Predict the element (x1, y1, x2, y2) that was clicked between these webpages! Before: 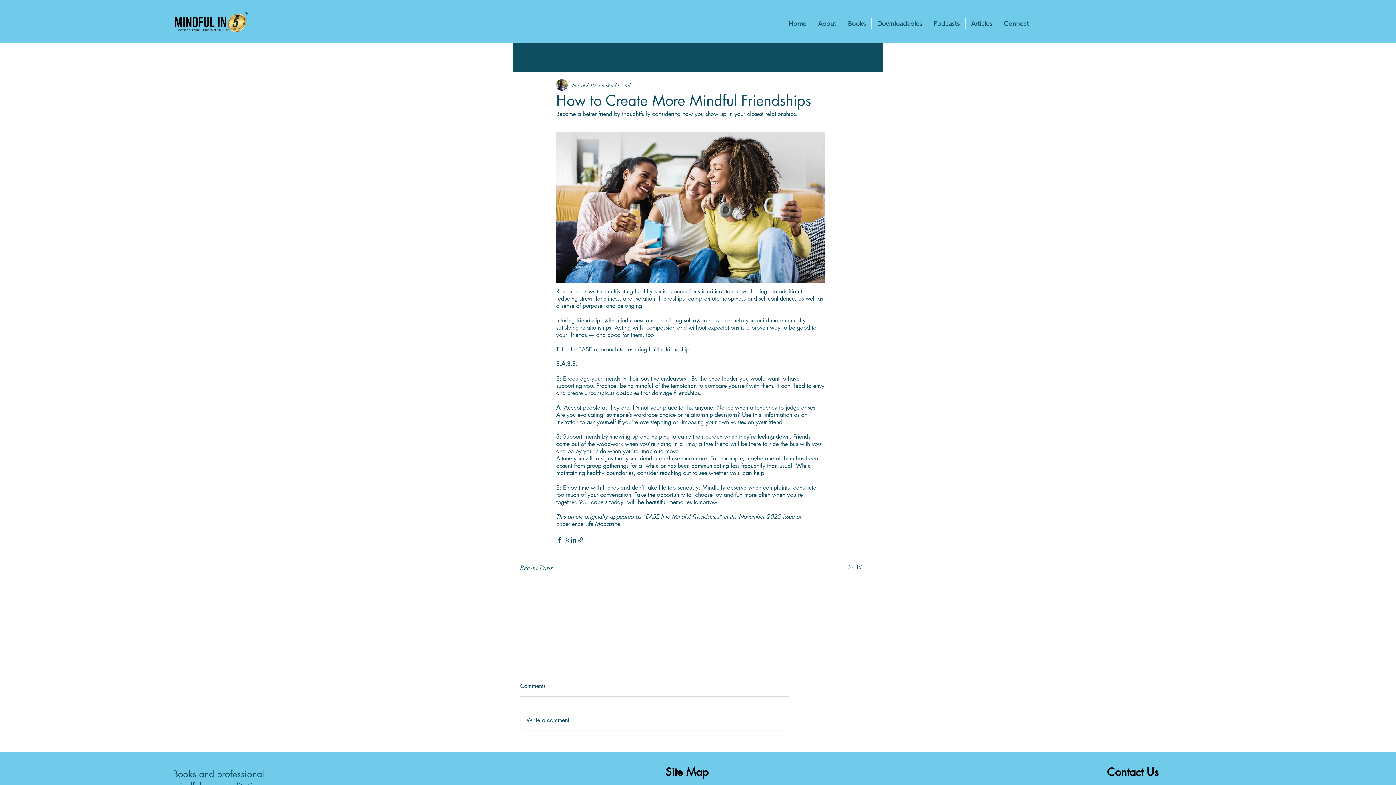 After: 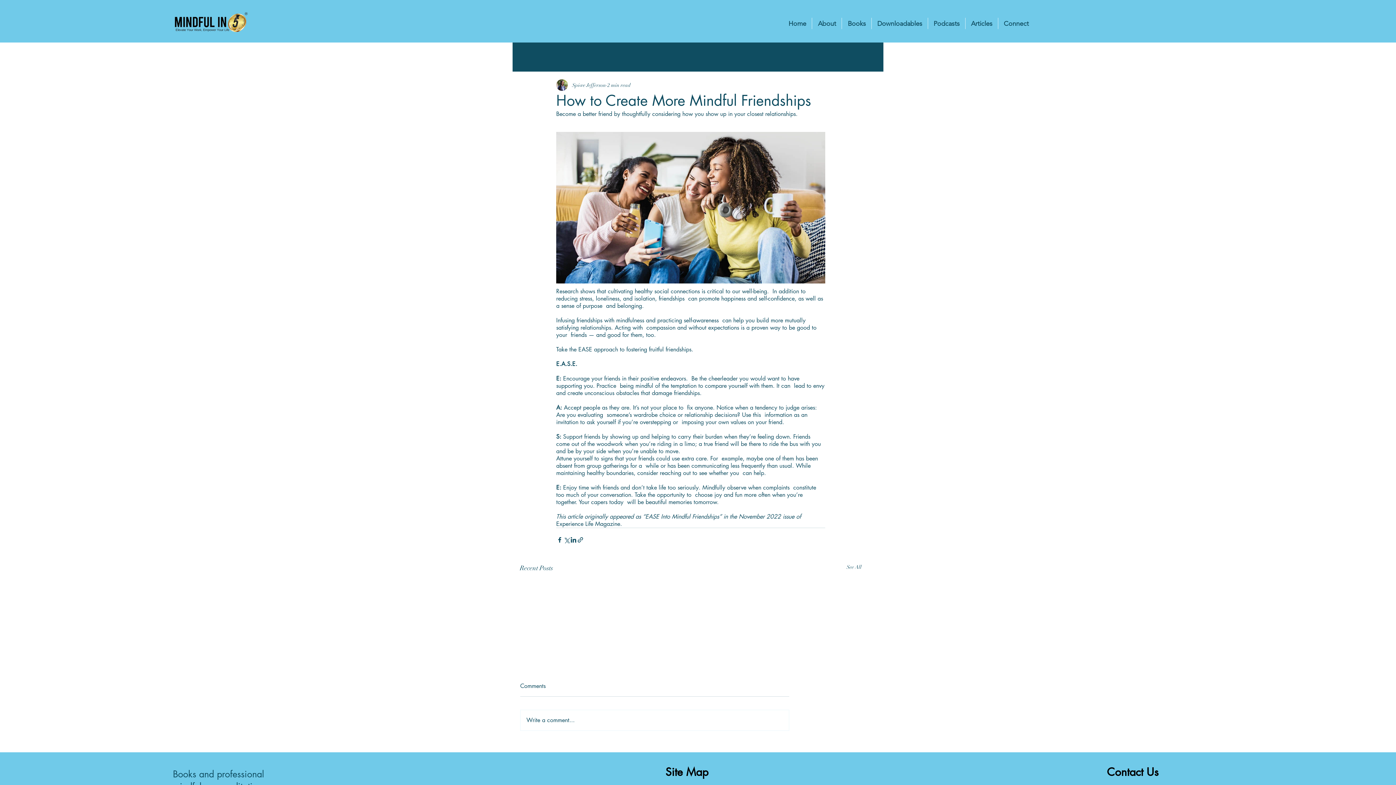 Action: bbox: (520, 710, 789, 731) label: Write a comment...